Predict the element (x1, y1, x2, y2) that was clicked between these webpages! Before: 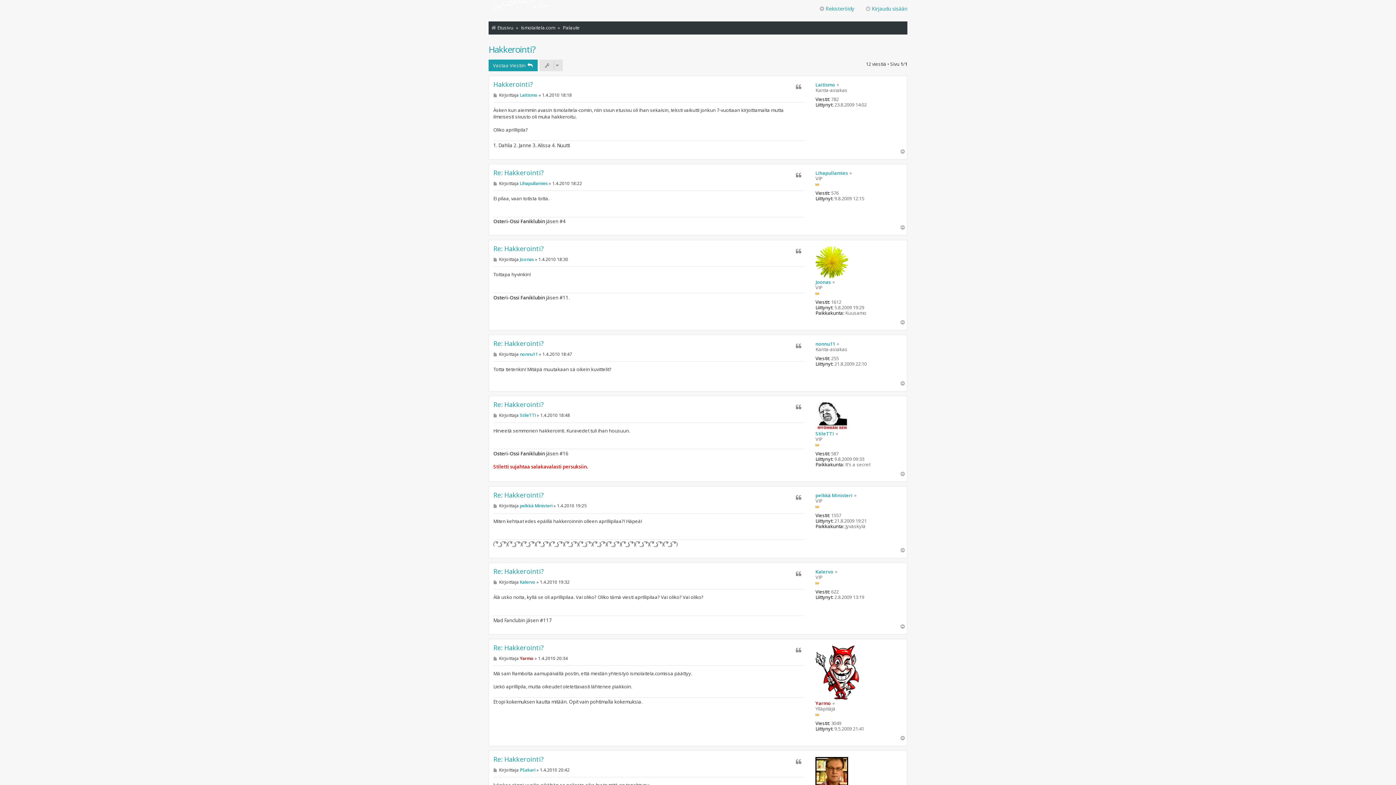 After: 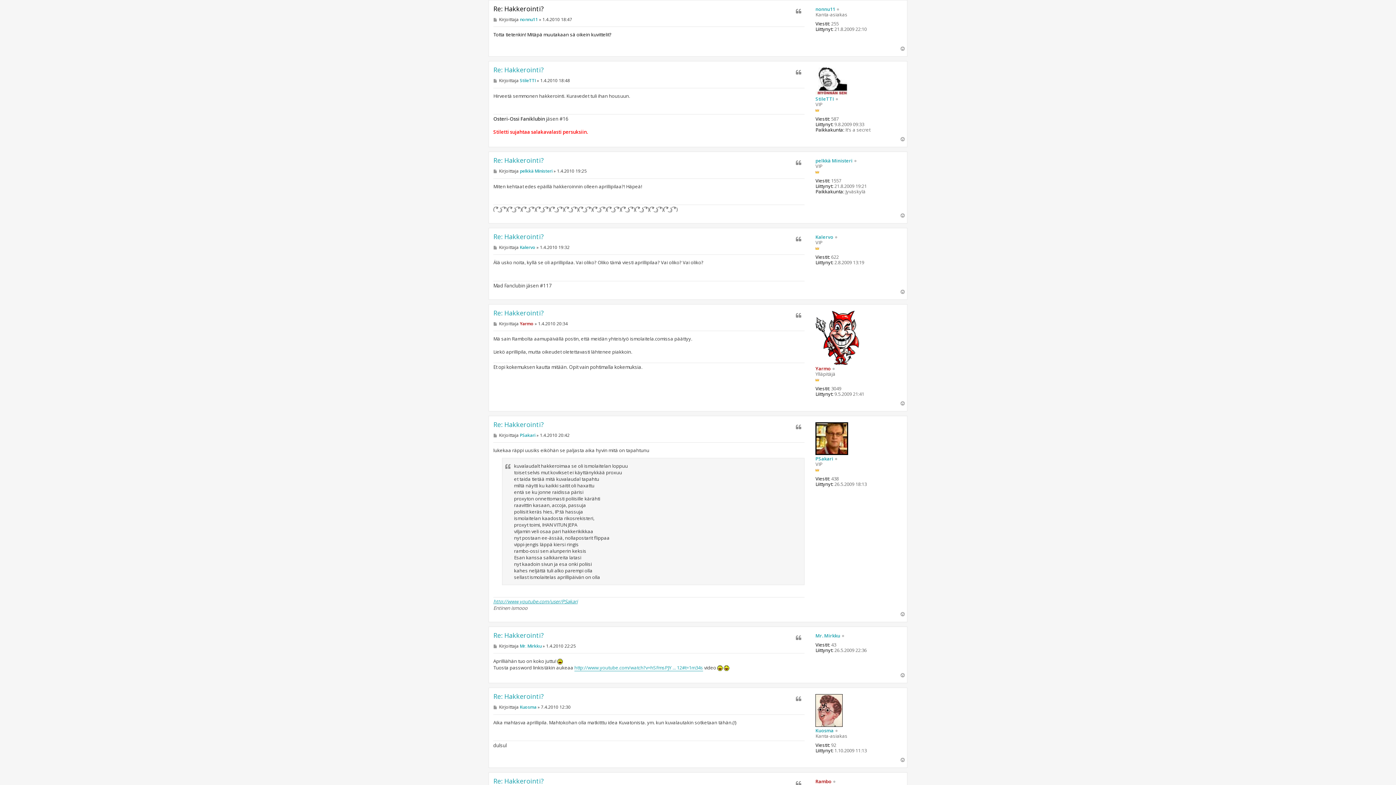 Action: bbox: (493, 352, 498, 357) label: Viesti